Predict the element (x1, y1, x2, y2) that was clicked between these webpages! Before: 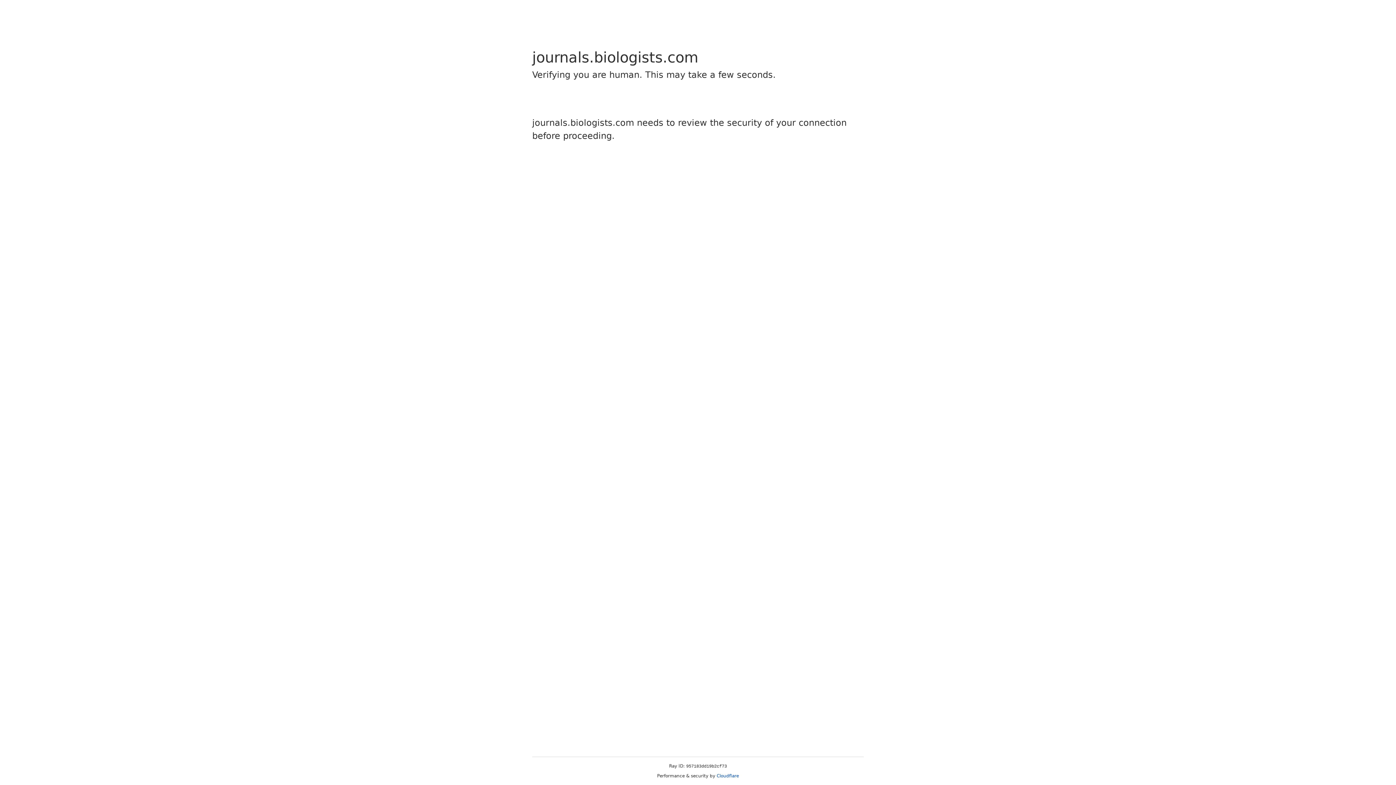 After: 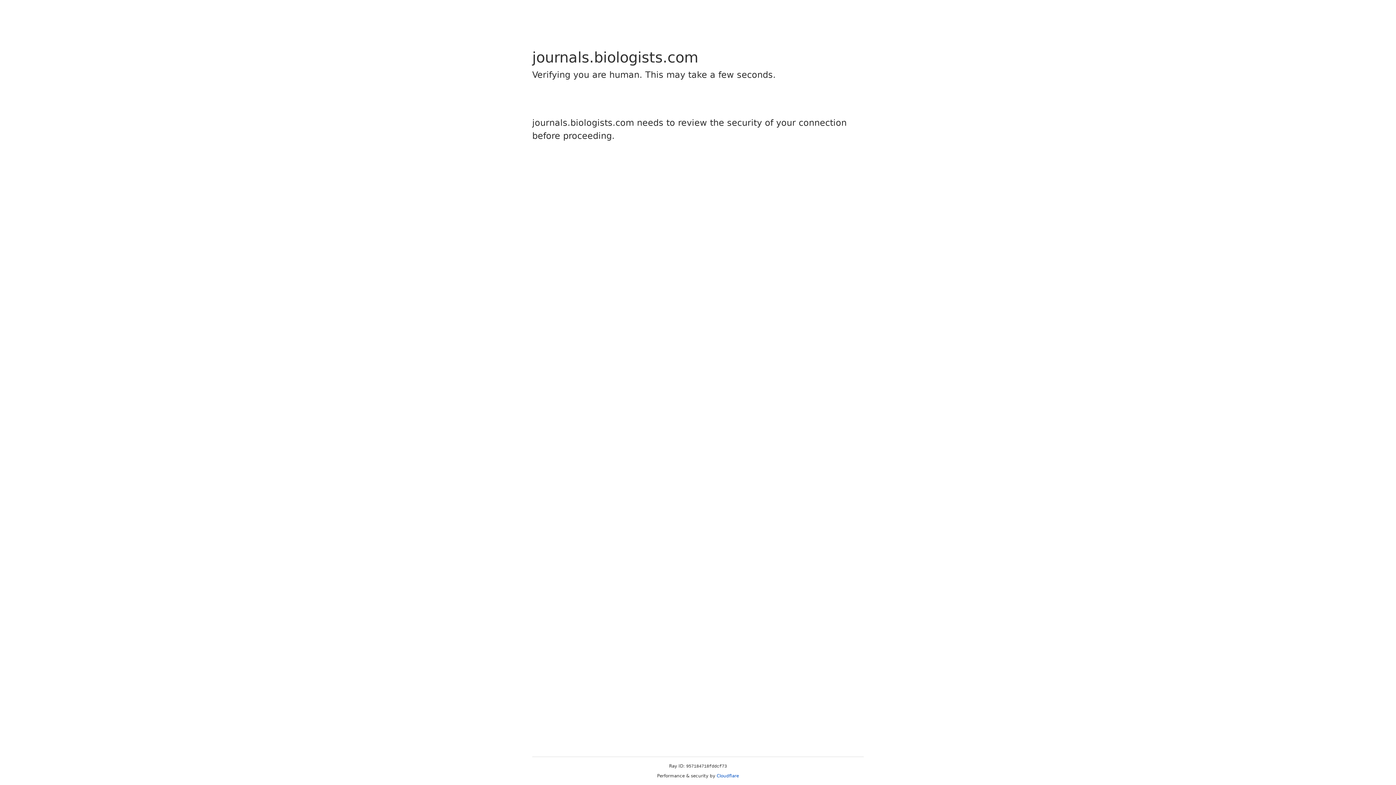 Action: label: Cloudflare bbox: (716, 773, 739, 778)